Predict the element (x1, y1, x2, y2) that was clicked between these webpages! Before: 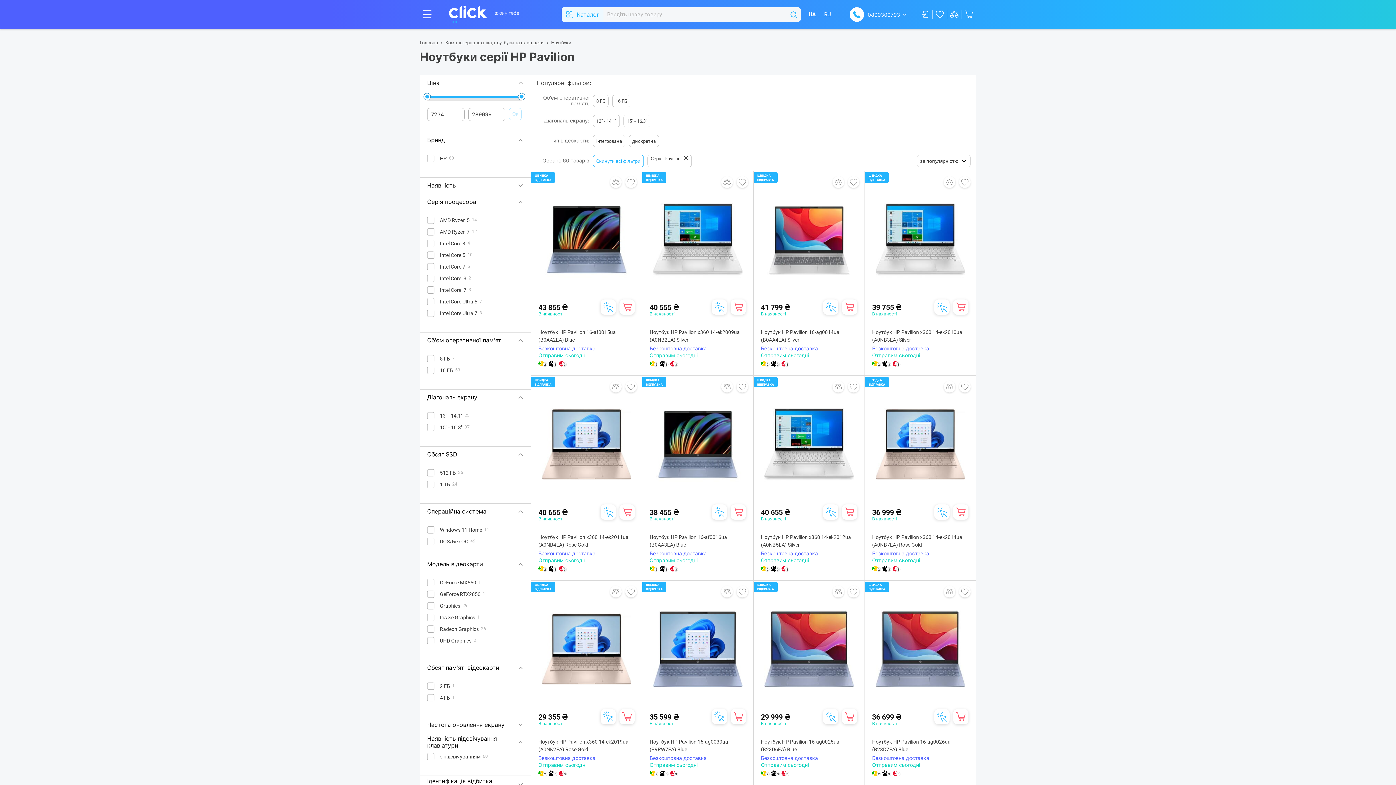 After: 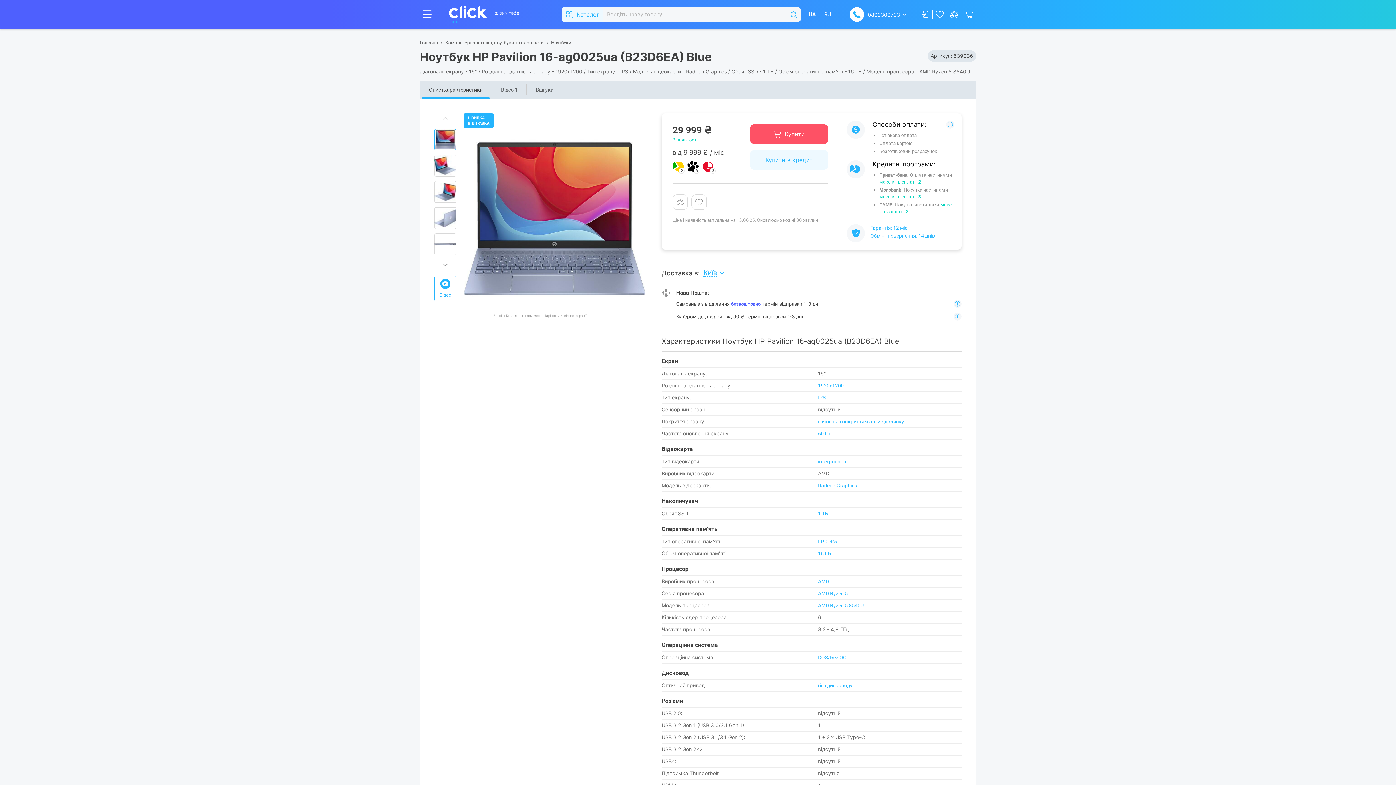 Action: bbox: (761, 604, 857, 694)